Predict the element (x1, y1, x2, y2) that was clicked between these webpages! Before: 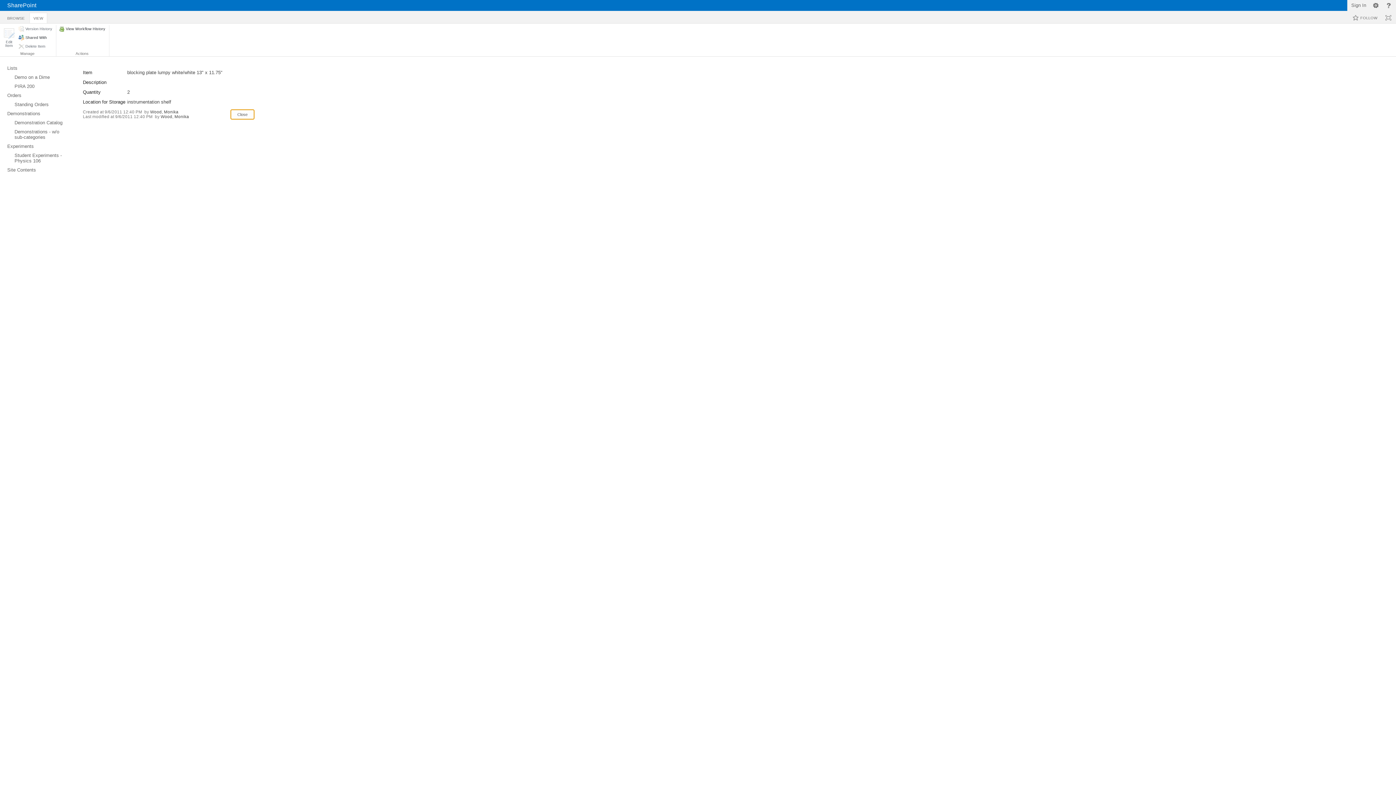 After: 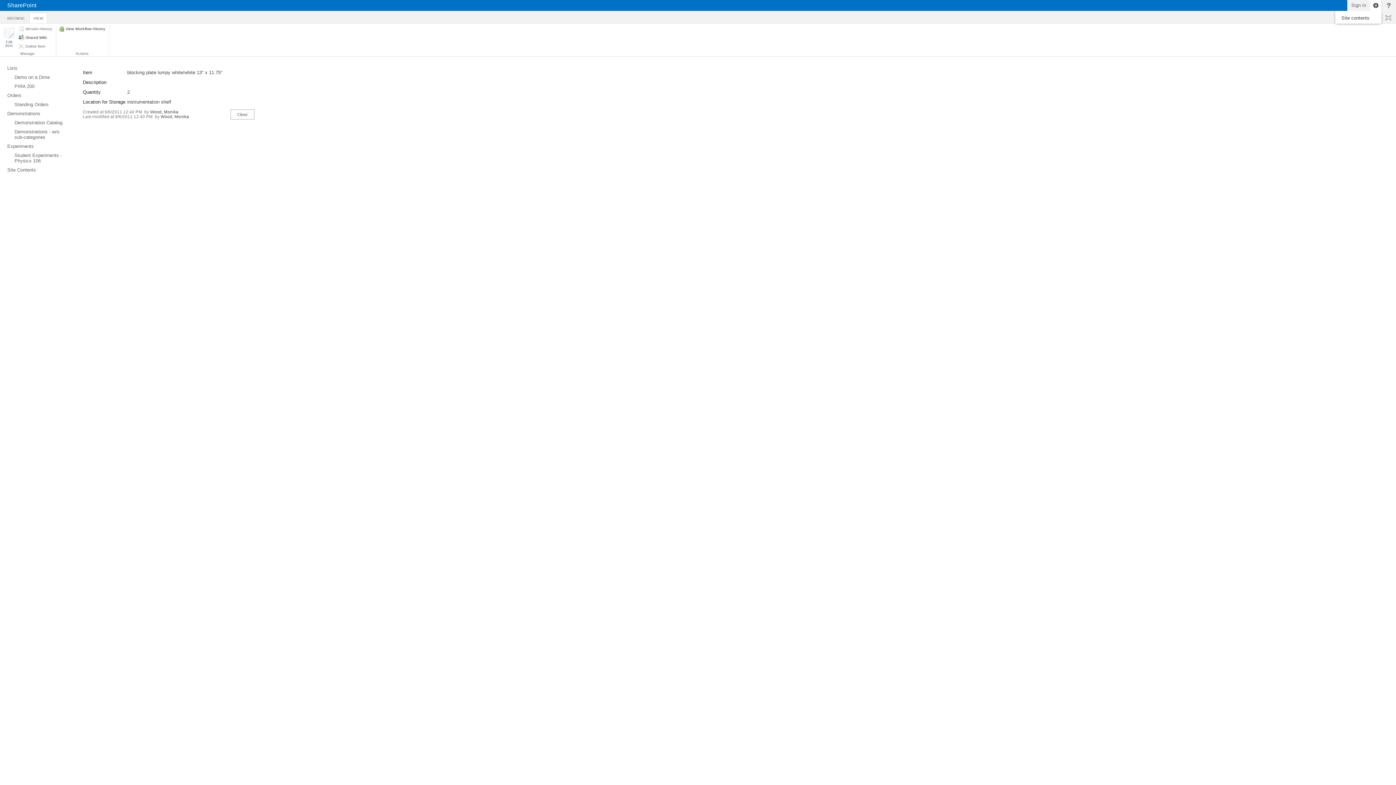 Action: label: Use SHIFT+ENTER to open the menu (new window). bbox: (1370, 0, 1381, 10)